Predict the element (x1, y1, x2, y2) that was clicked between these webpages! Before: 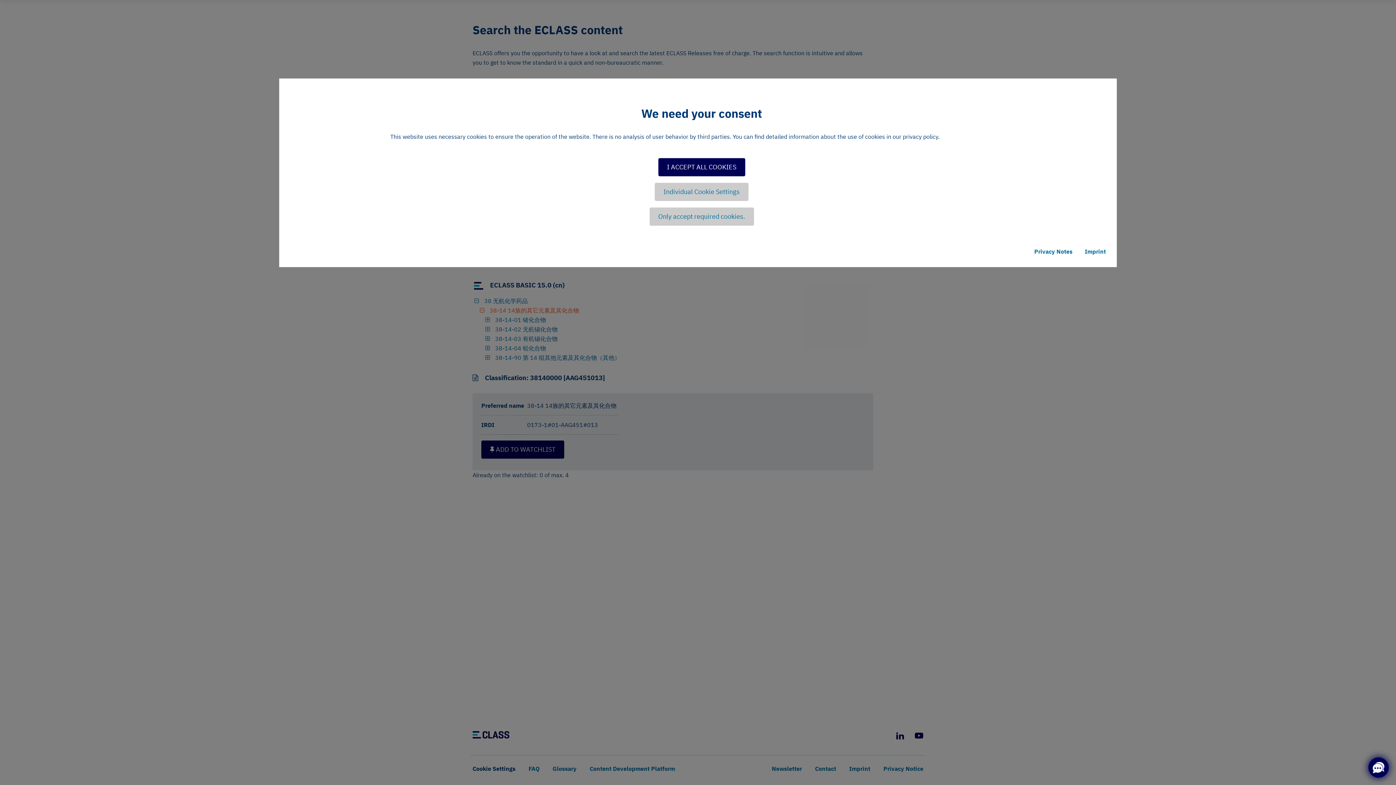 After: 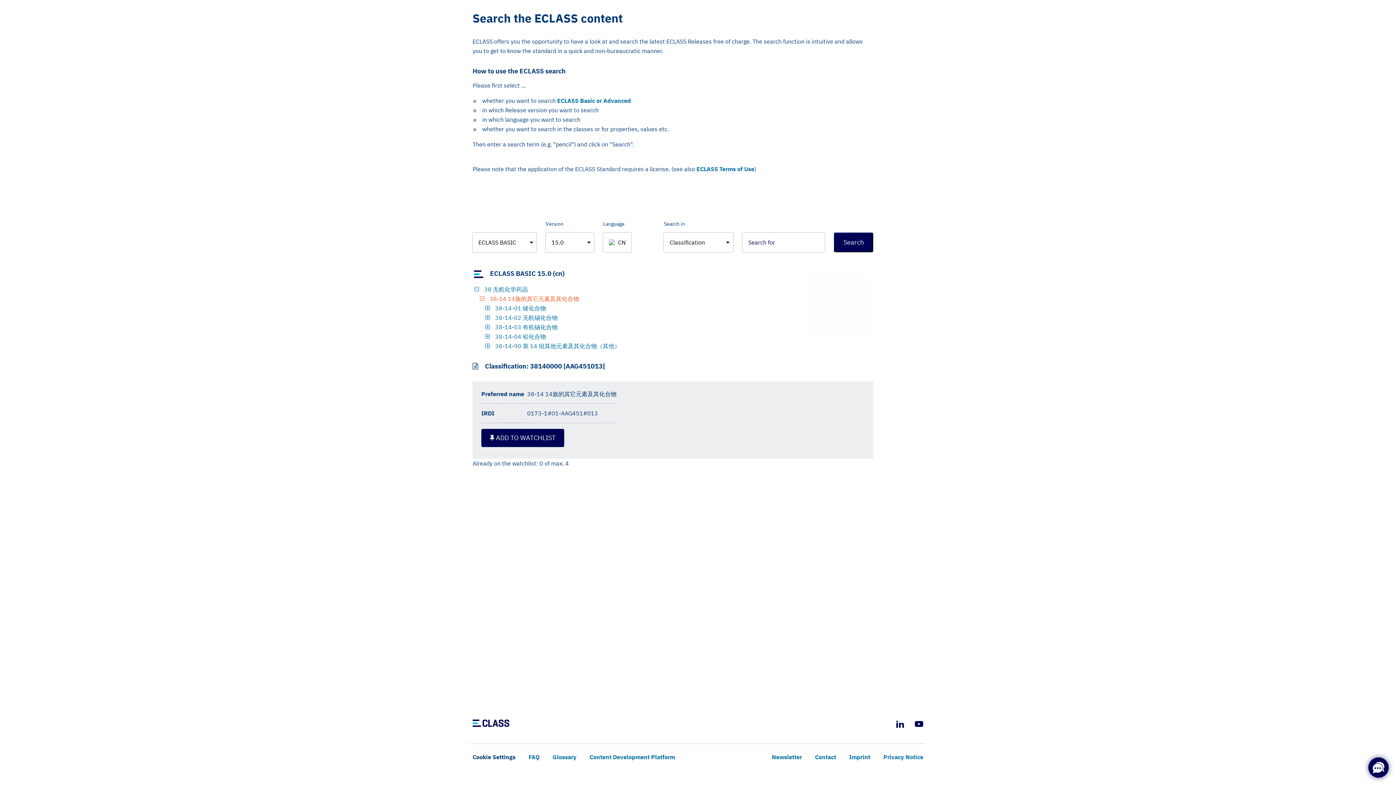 Action: label: Only accept required cookies. bbox: (649, 207, 754, 225)